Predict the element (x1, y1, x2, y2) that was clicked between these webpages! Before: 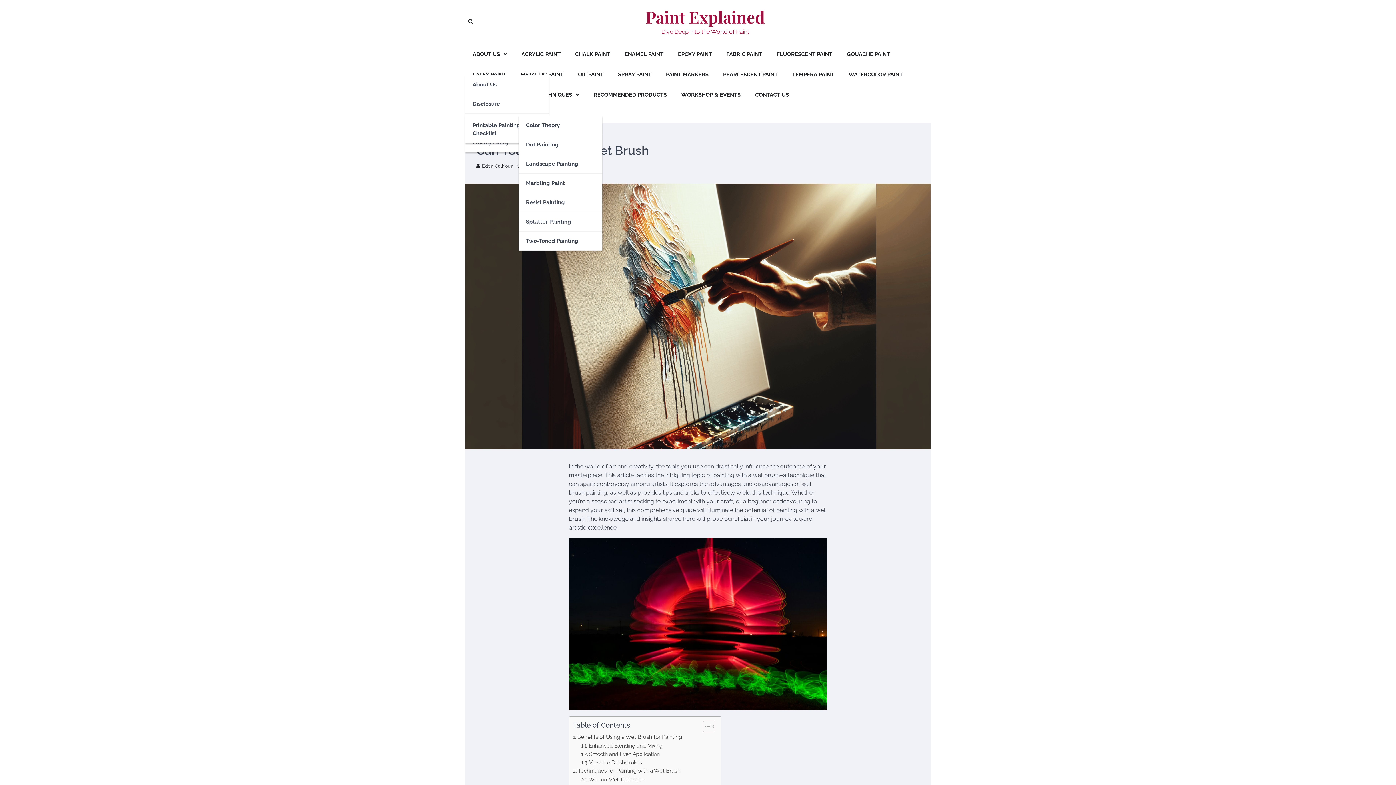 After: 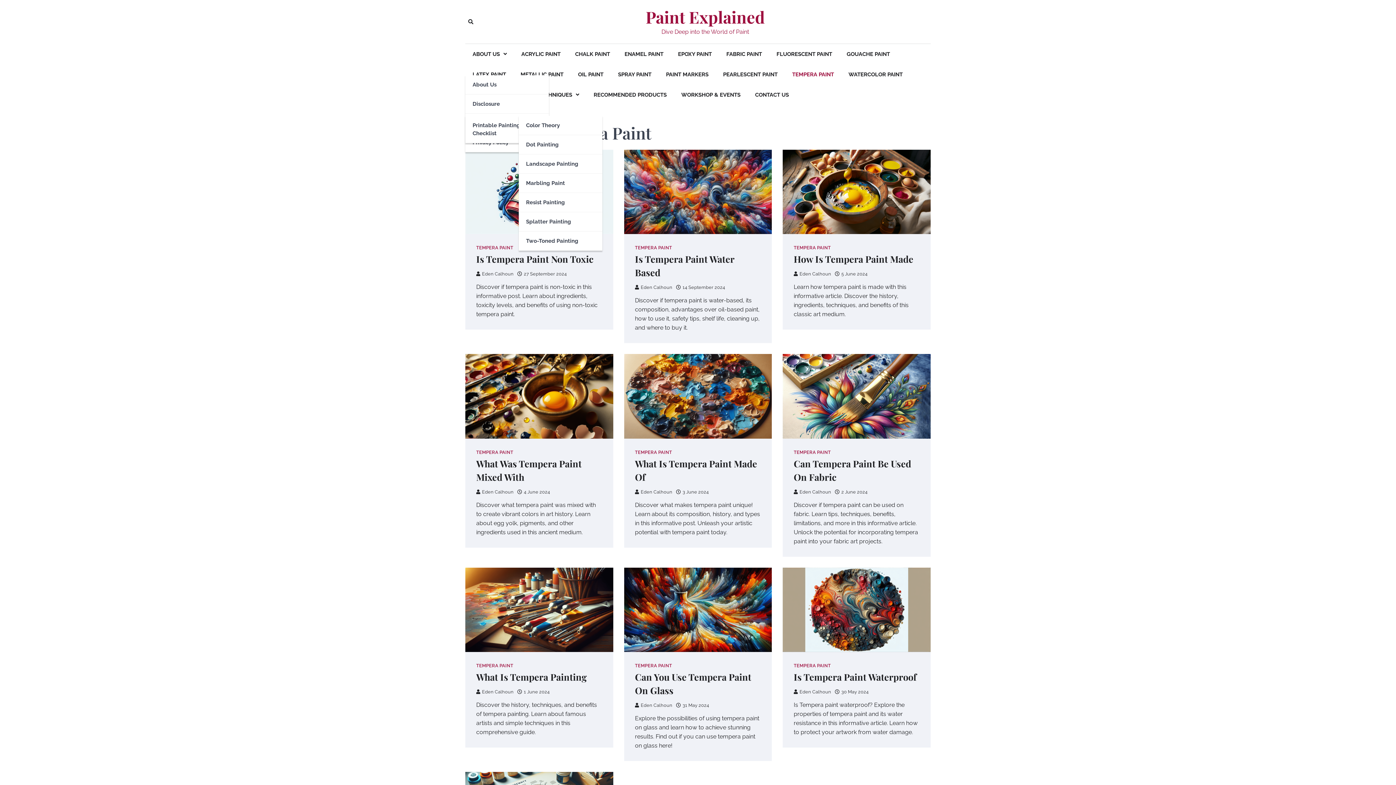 Action: label: TEMPERA PAINT bbox: (785, 64, 841, 84)